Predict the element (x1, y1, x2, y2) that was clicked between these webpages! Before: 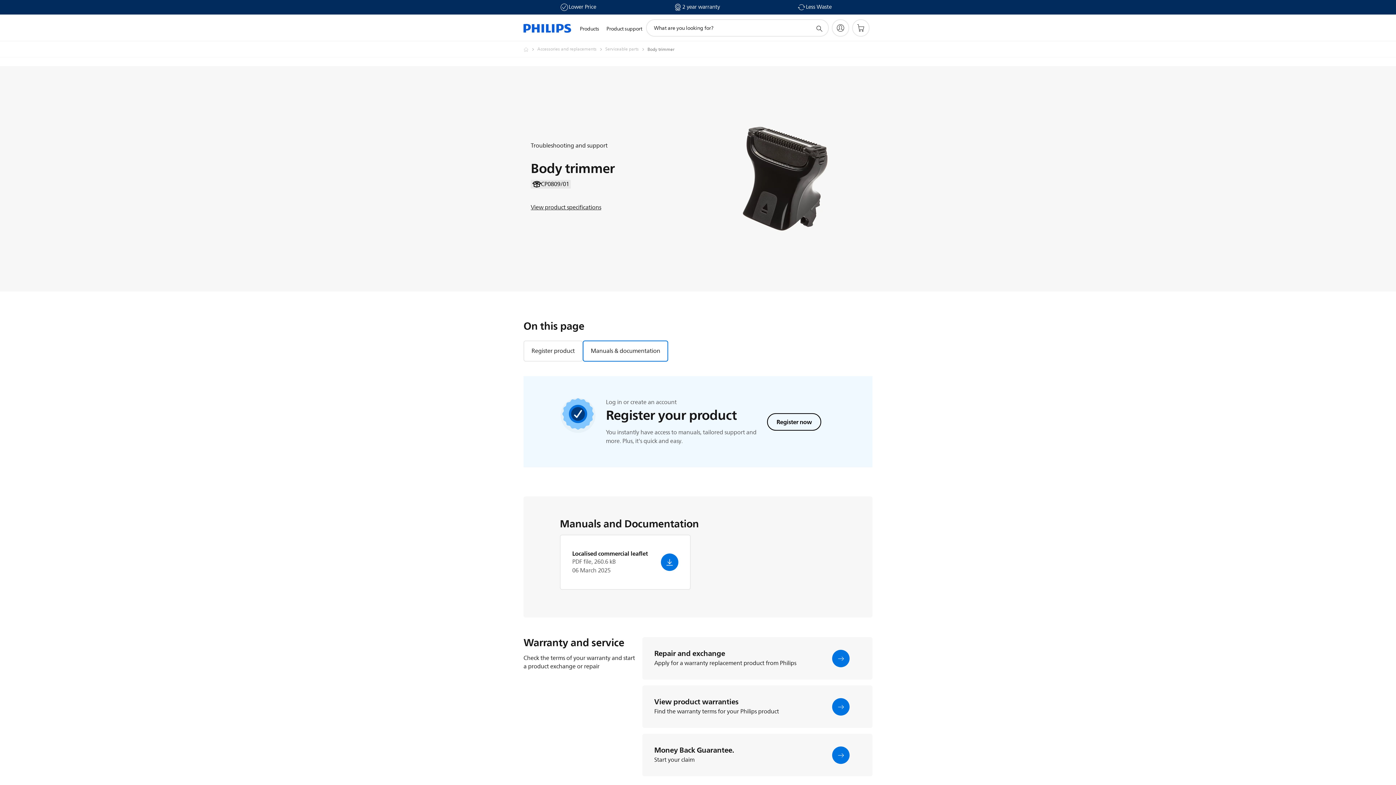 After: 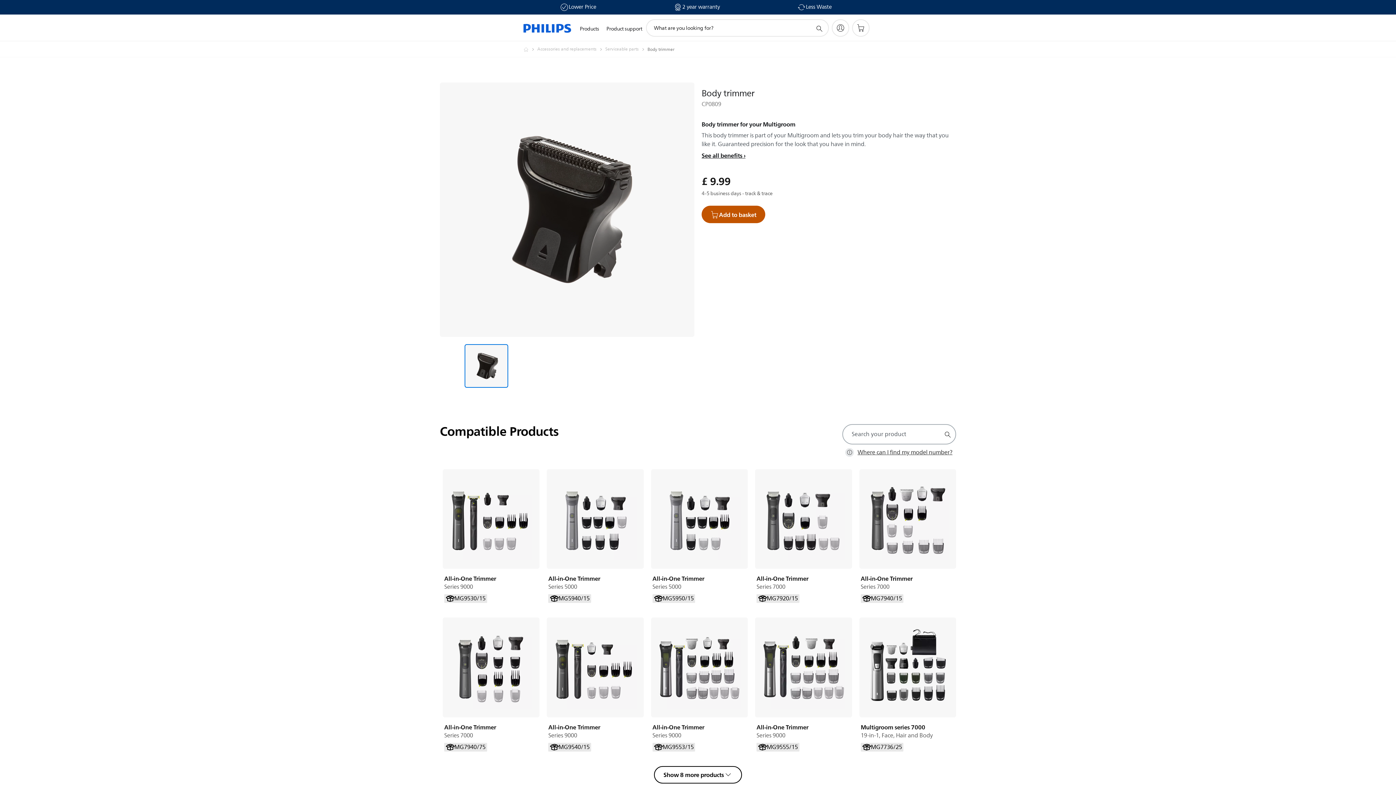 Action: label: View product specifications bbox: (530, 203, 698, 211)